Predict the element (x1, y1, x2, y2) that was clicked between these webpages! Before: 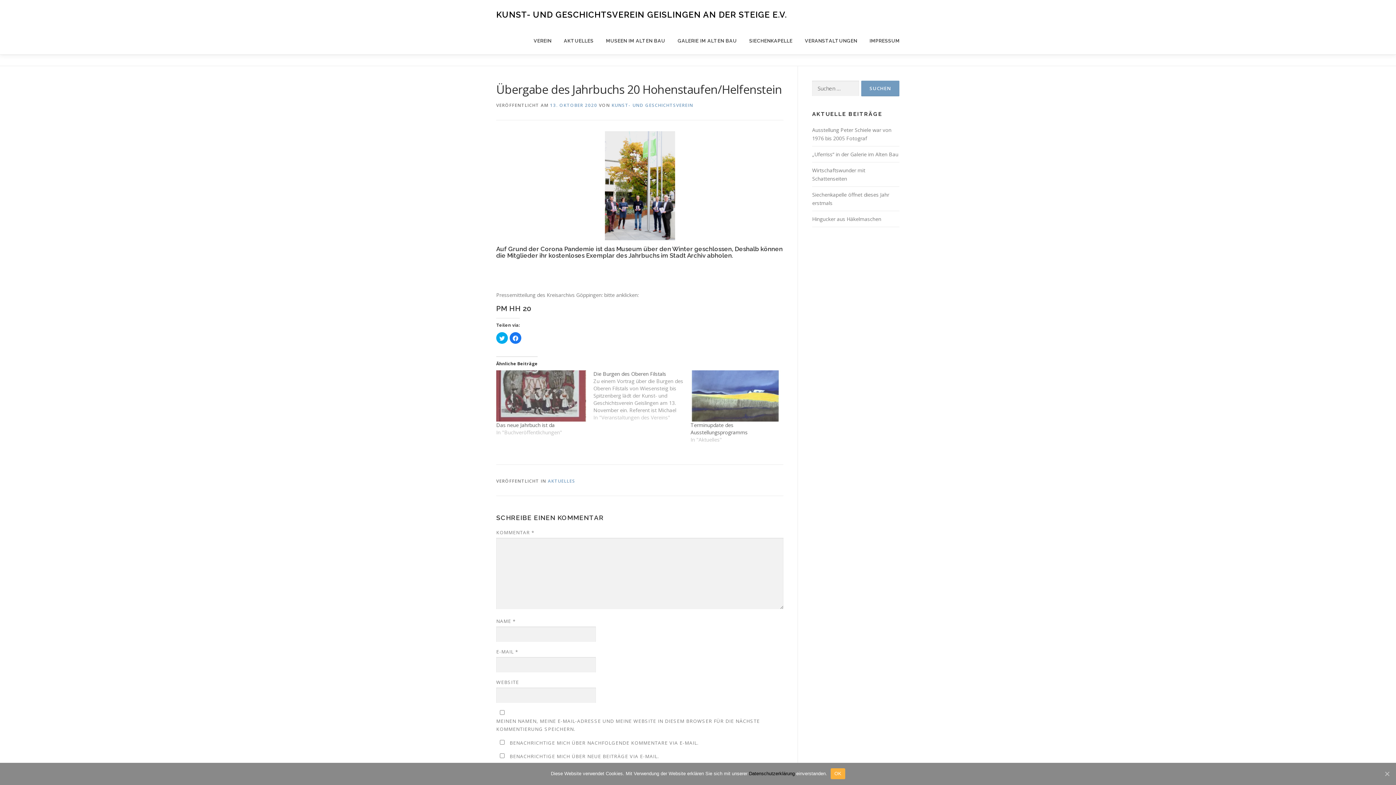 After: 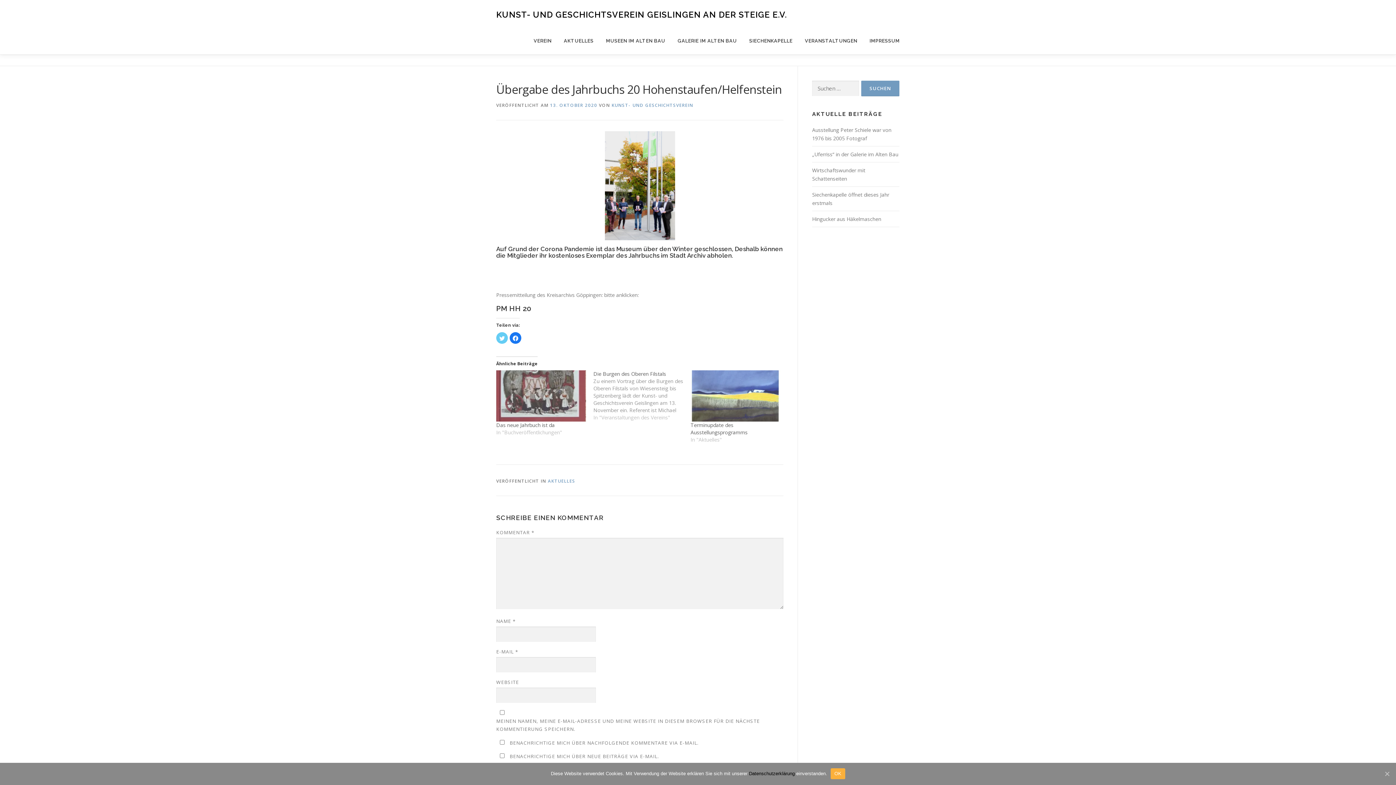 Action: bbox: (496, 332, 508, 344) label: Klick, um über Twitter zu teilen (Wird in neuem Fenster geöffnet)